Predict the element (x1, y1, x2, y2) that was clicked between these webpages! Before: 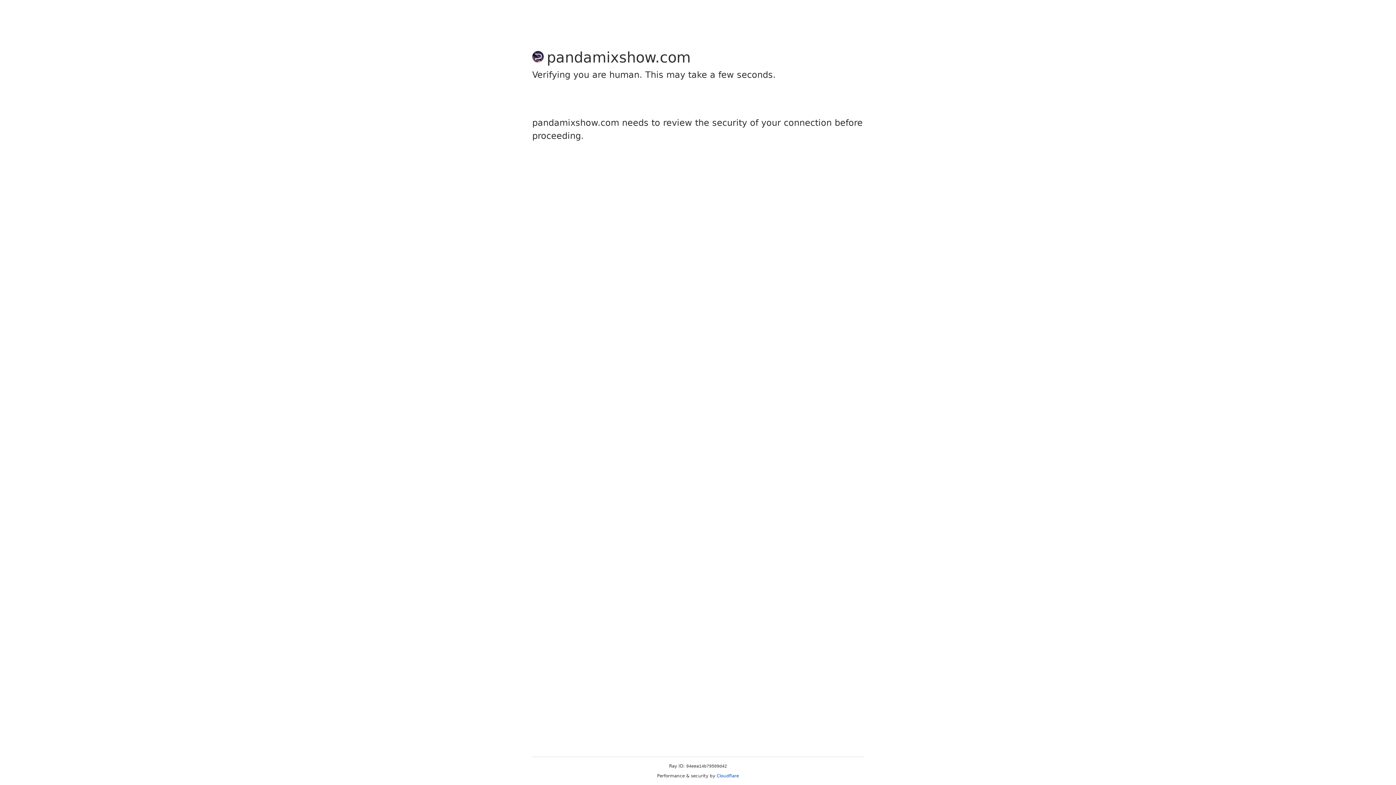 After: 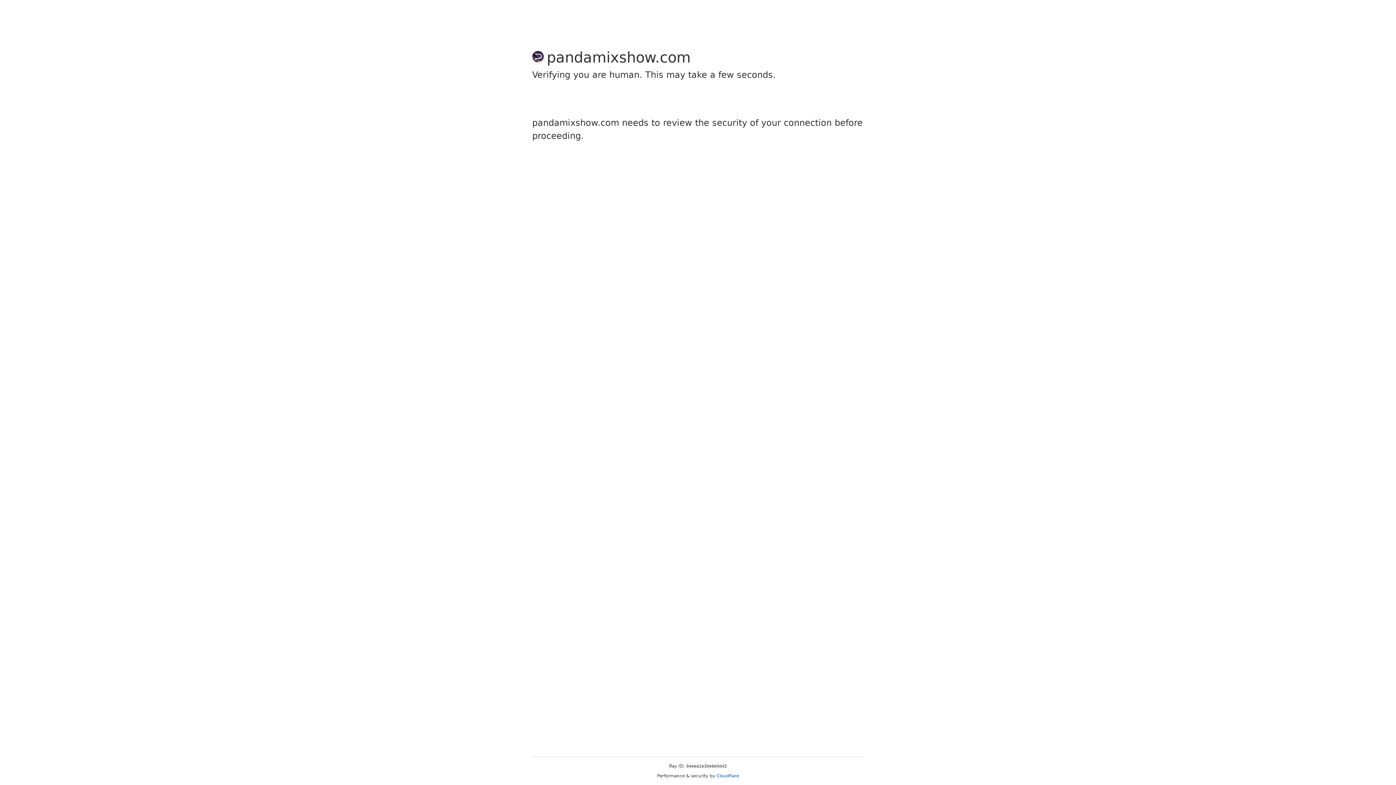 Action: label: Cloudflare bbox: (716, 773, 739, 778)